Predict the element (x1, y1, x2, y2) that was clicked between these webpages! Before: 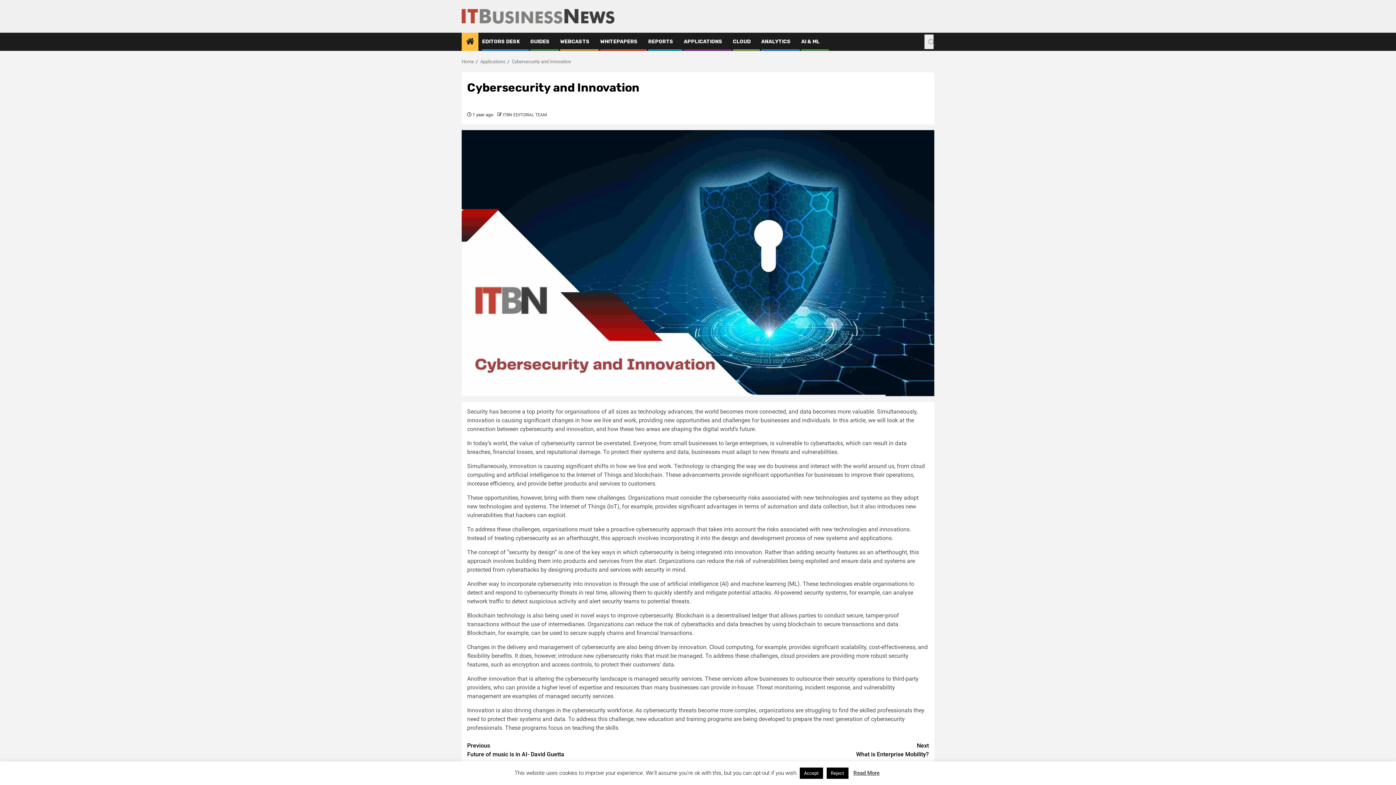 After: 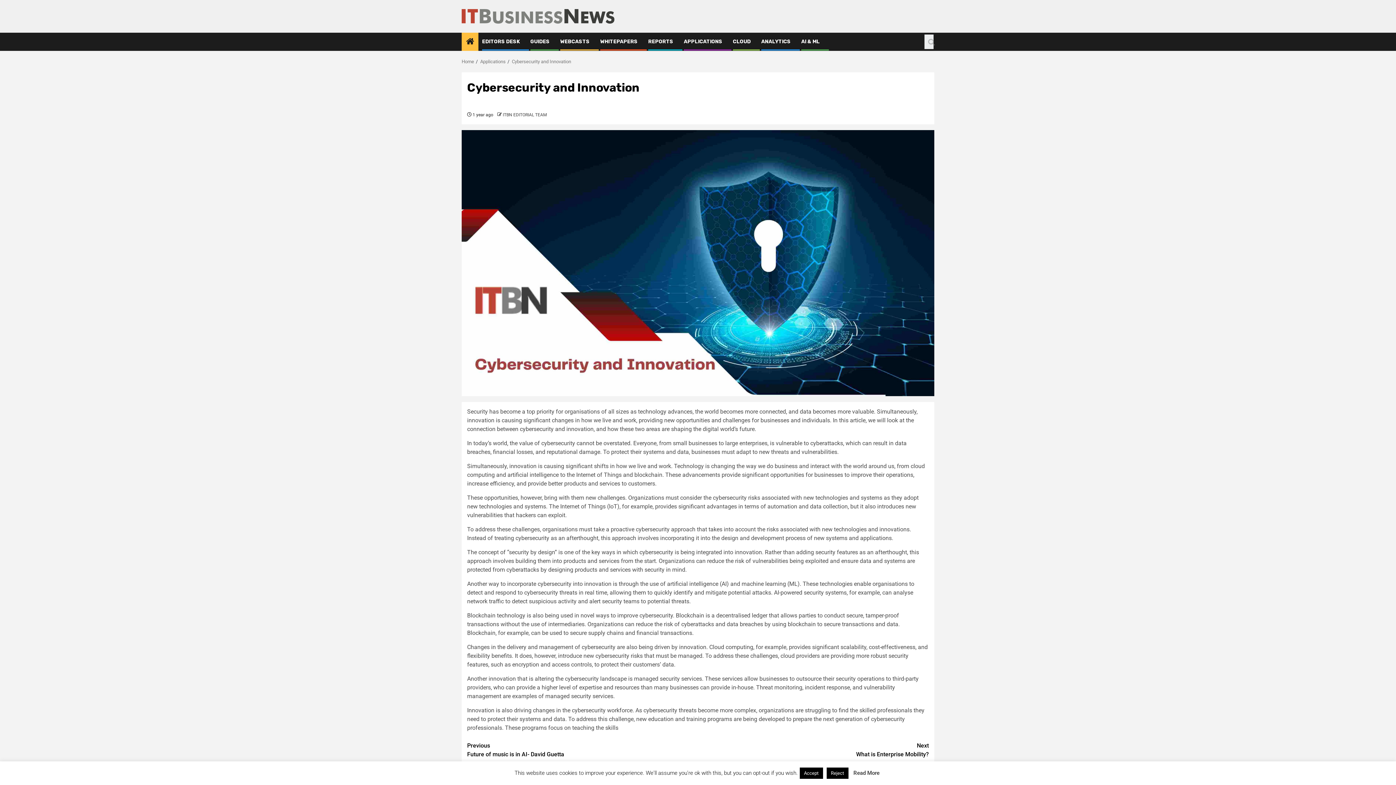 Action: bbox: (853, 770, 879, 776) label: Read More